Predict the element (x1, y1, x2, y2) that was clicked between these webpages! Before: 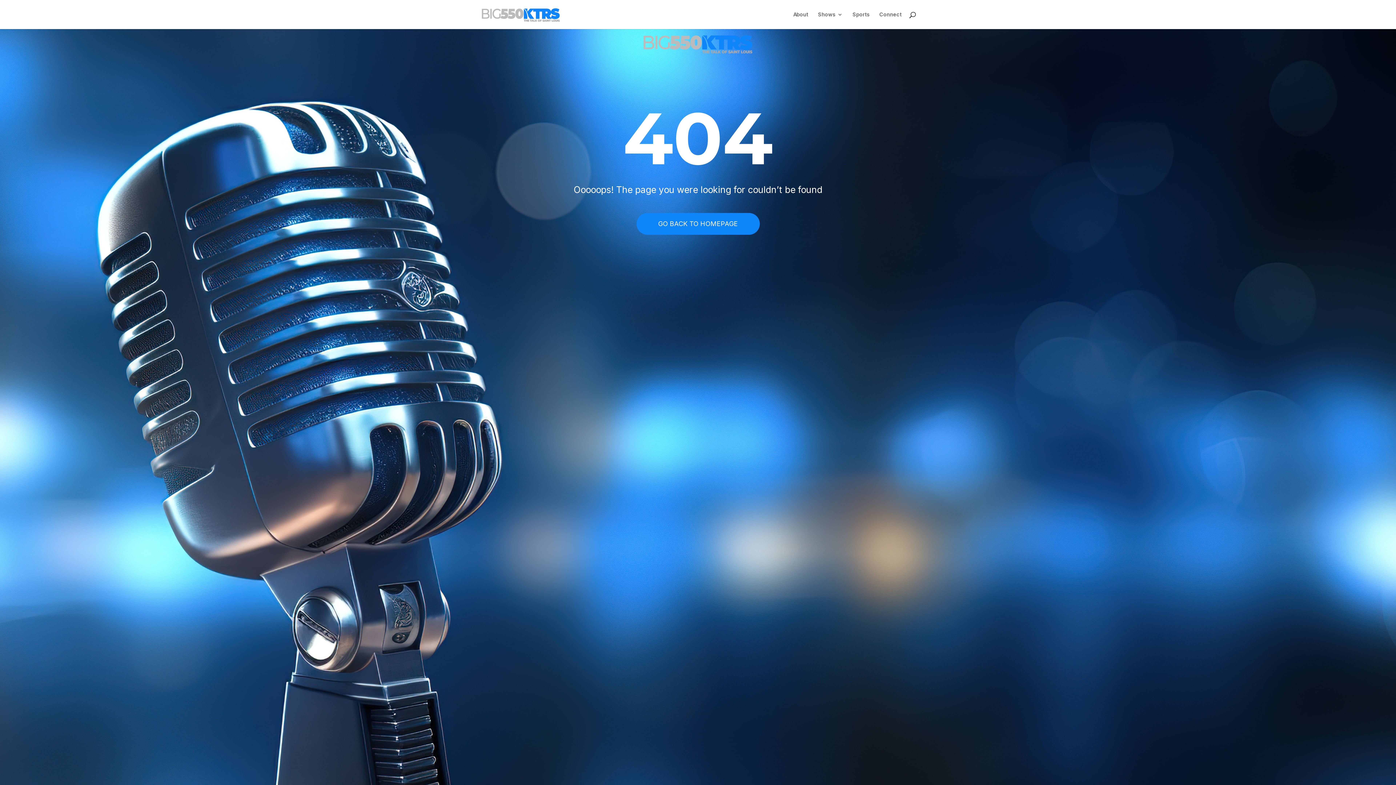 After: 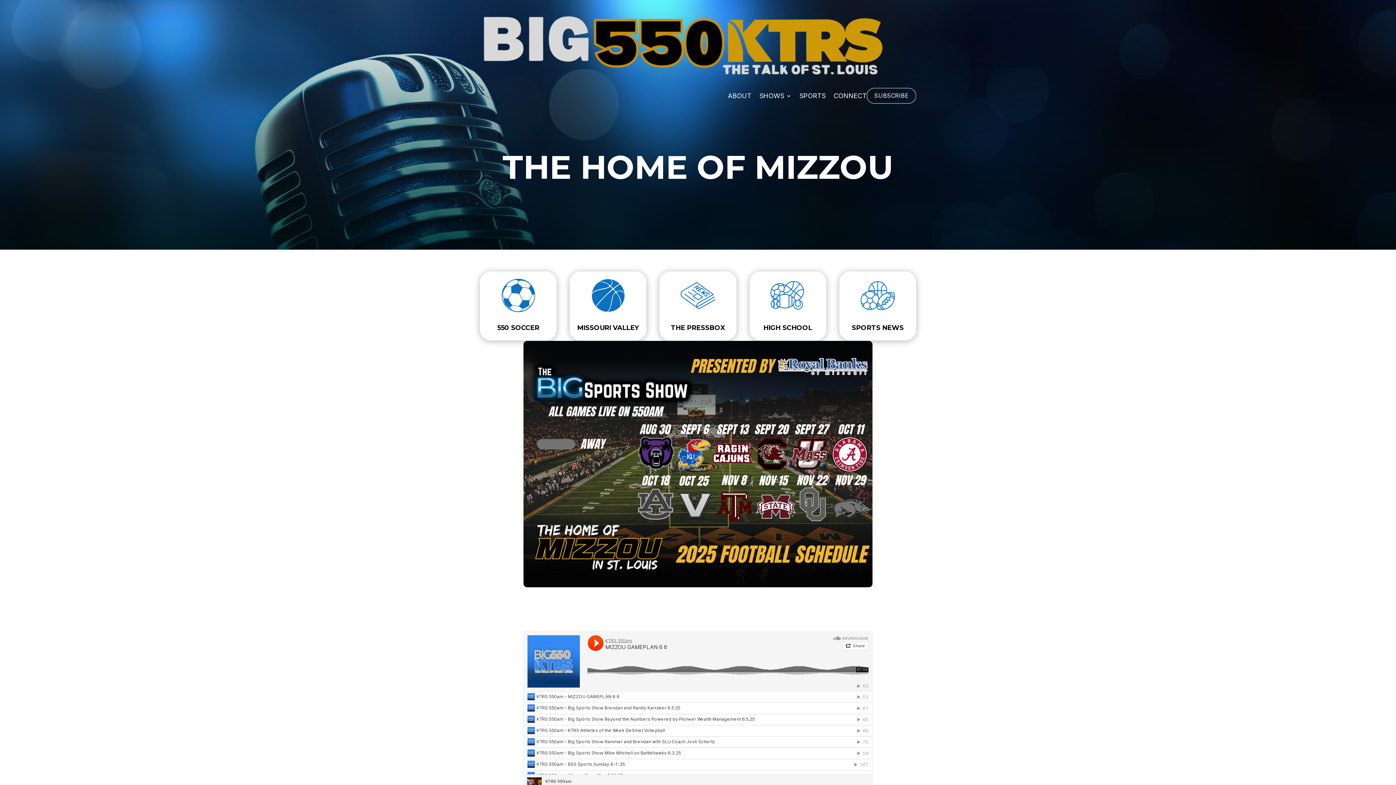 Action: label: Sports bbox: (852, 12, 869, 29)